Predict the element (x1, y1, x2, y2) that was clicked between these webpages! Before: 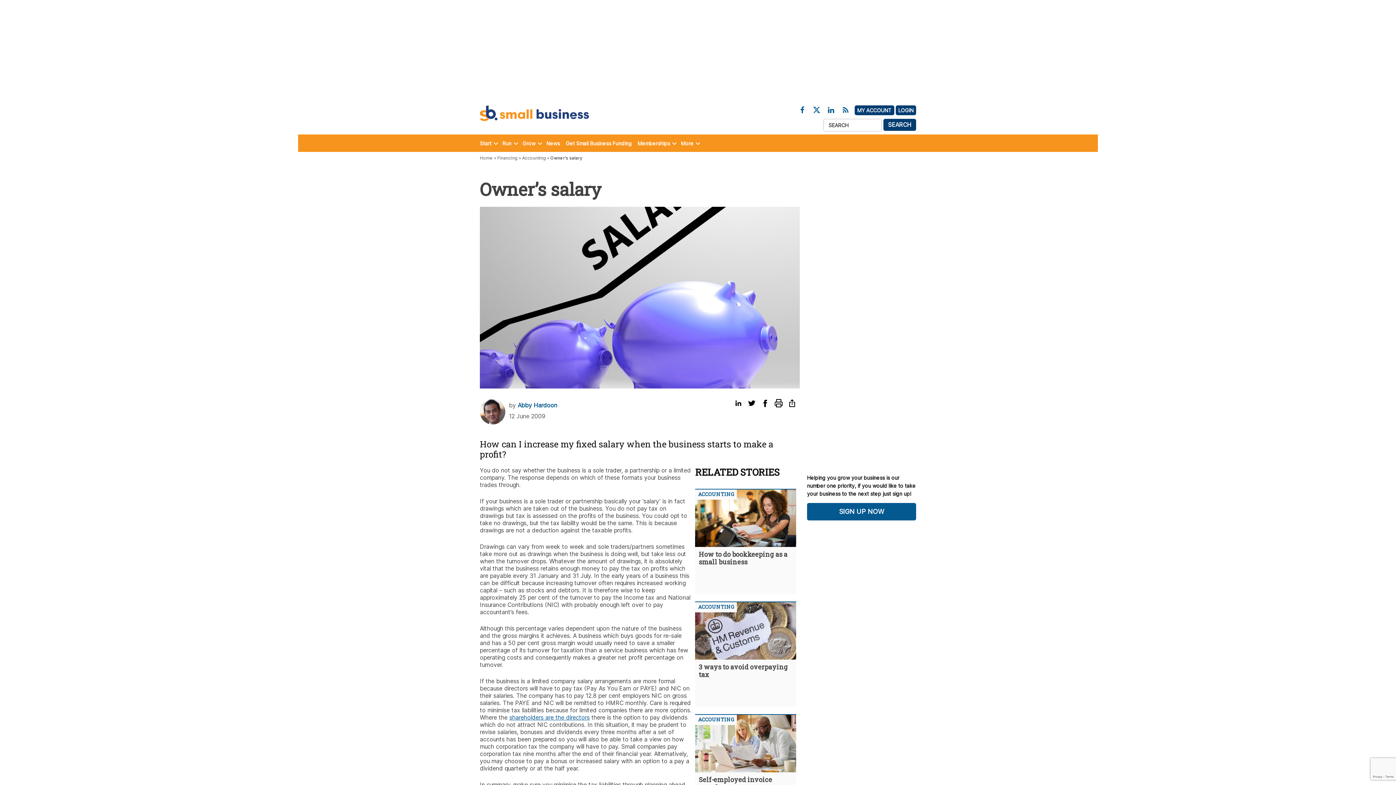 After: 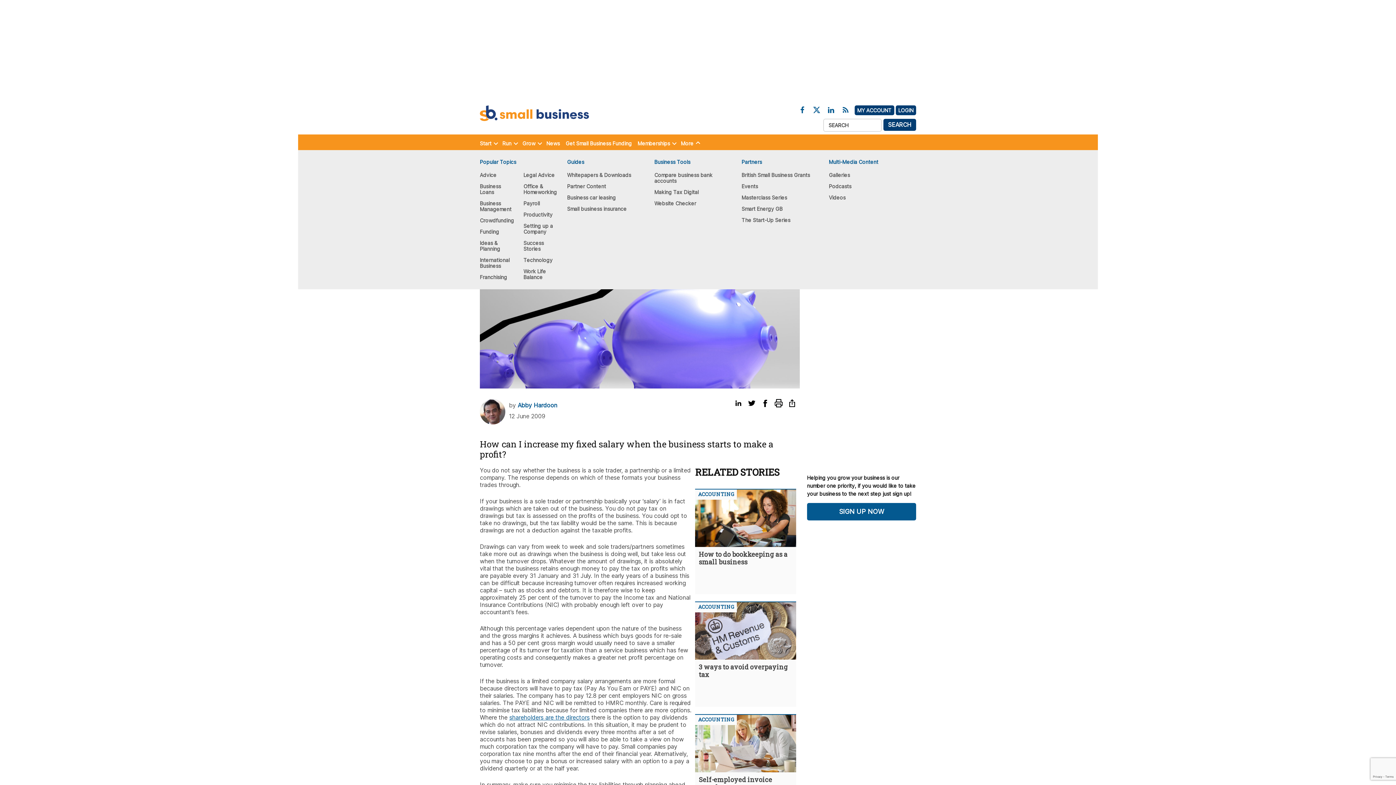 Action: bbox: (693, 140, 702, 146)